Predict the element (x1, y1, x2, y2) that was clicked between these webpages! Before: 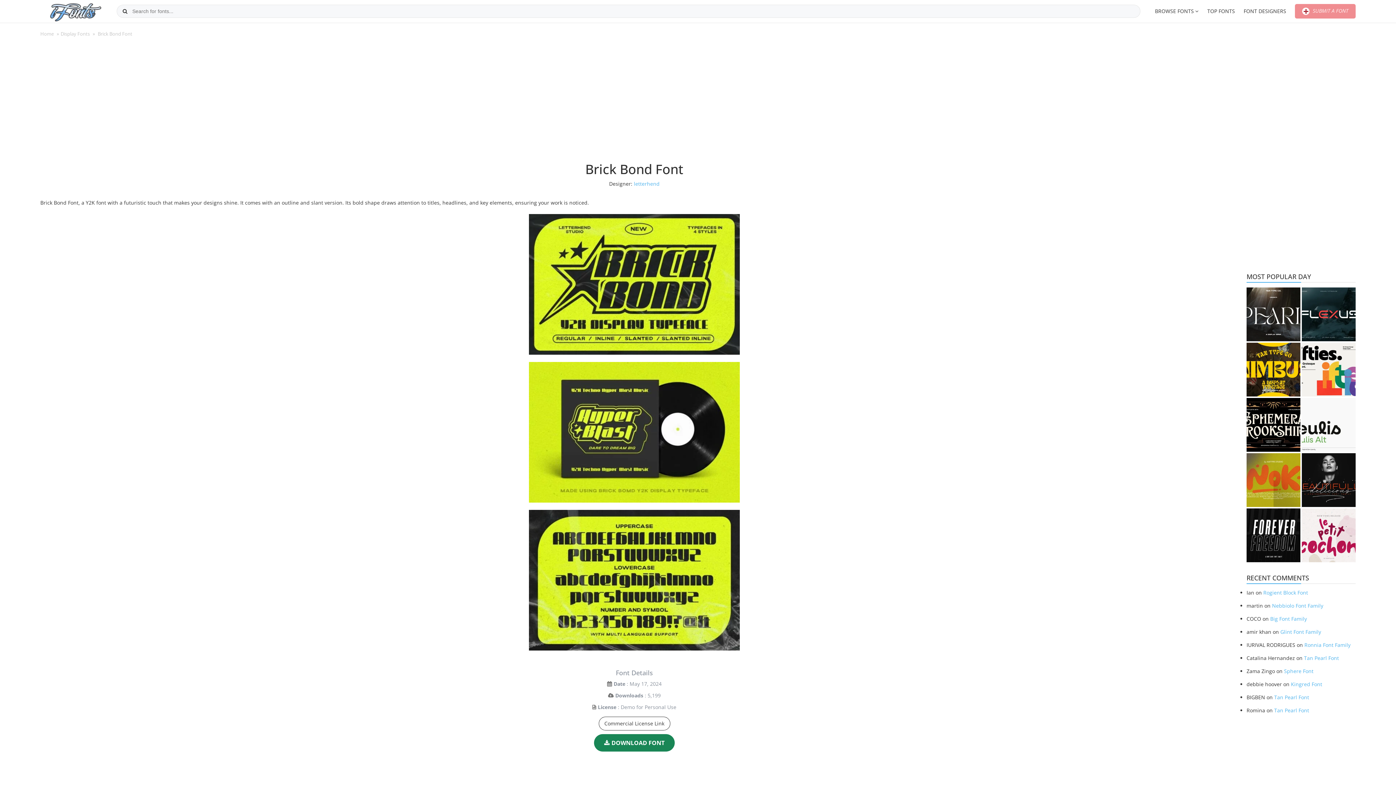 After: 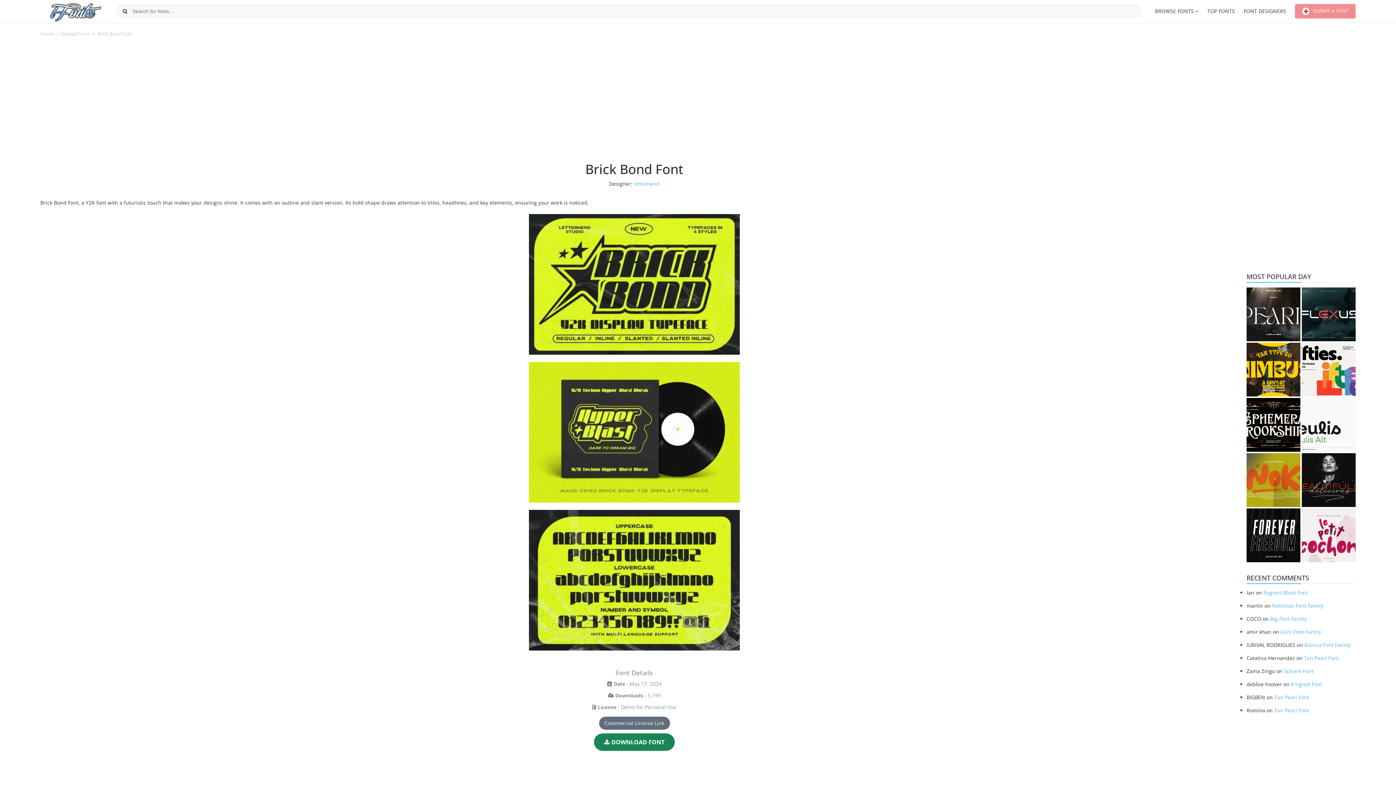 Action: bbox: (598, 717, 670, 730) label: Commercial License Link